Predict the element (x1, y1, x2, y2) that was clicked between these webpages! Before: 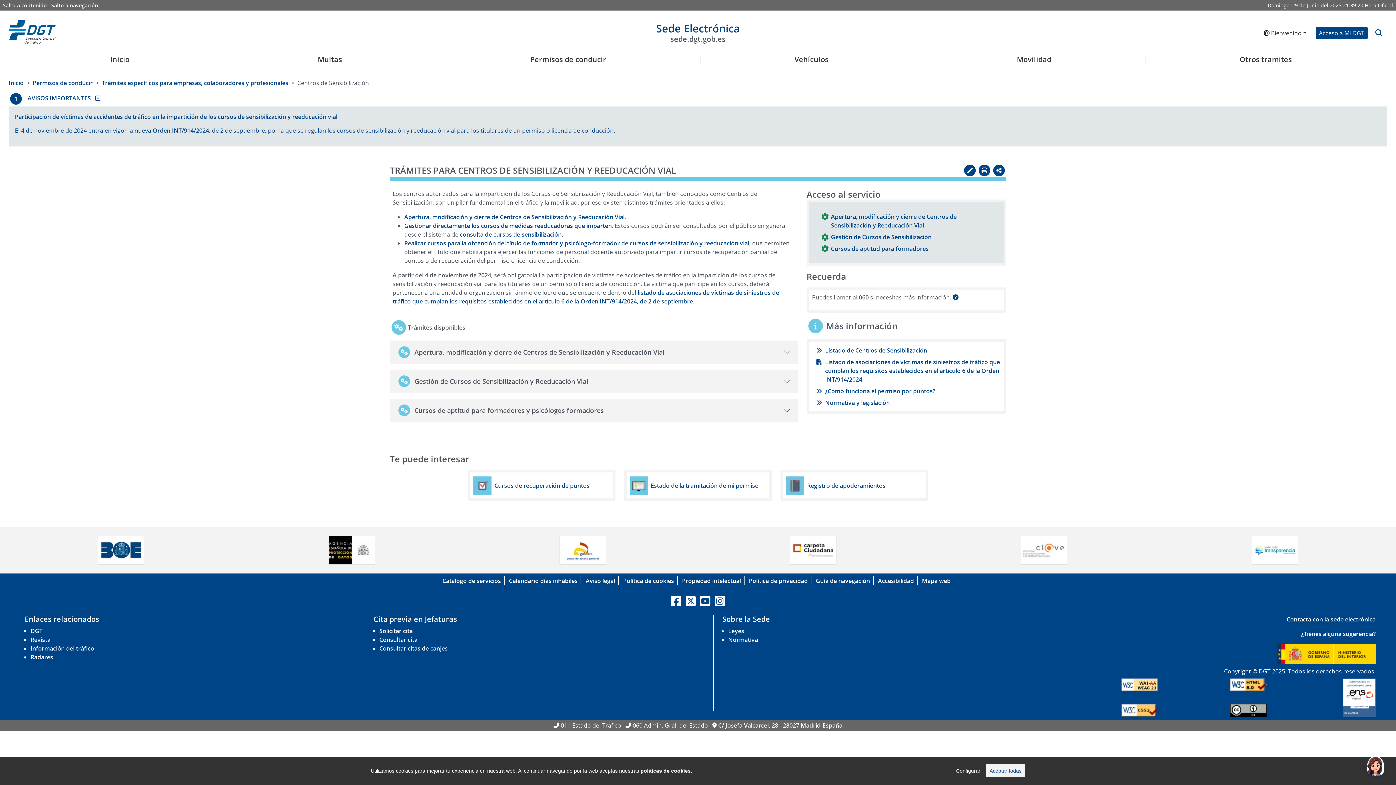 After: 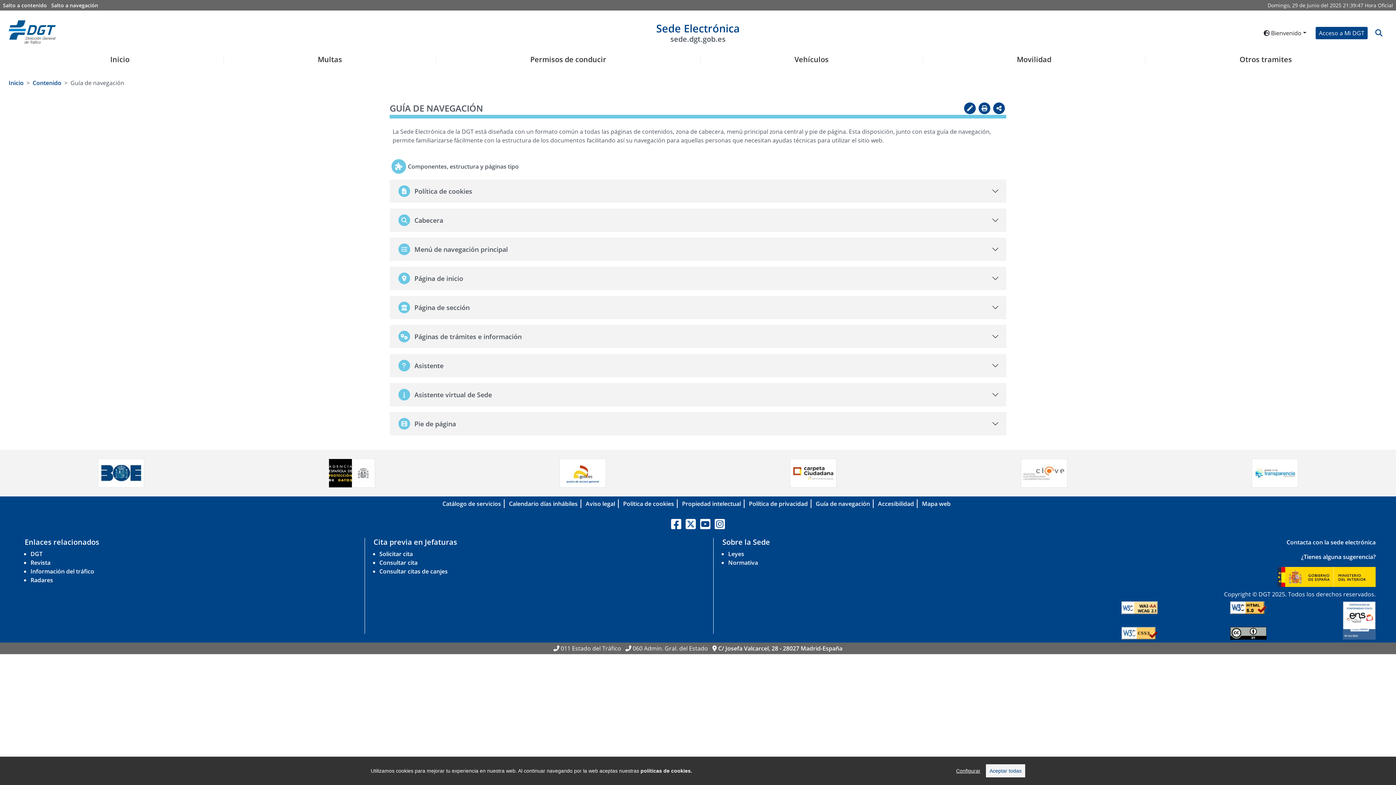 Action: bbox: (816, 577, 870, 585) label: Guía de navegación